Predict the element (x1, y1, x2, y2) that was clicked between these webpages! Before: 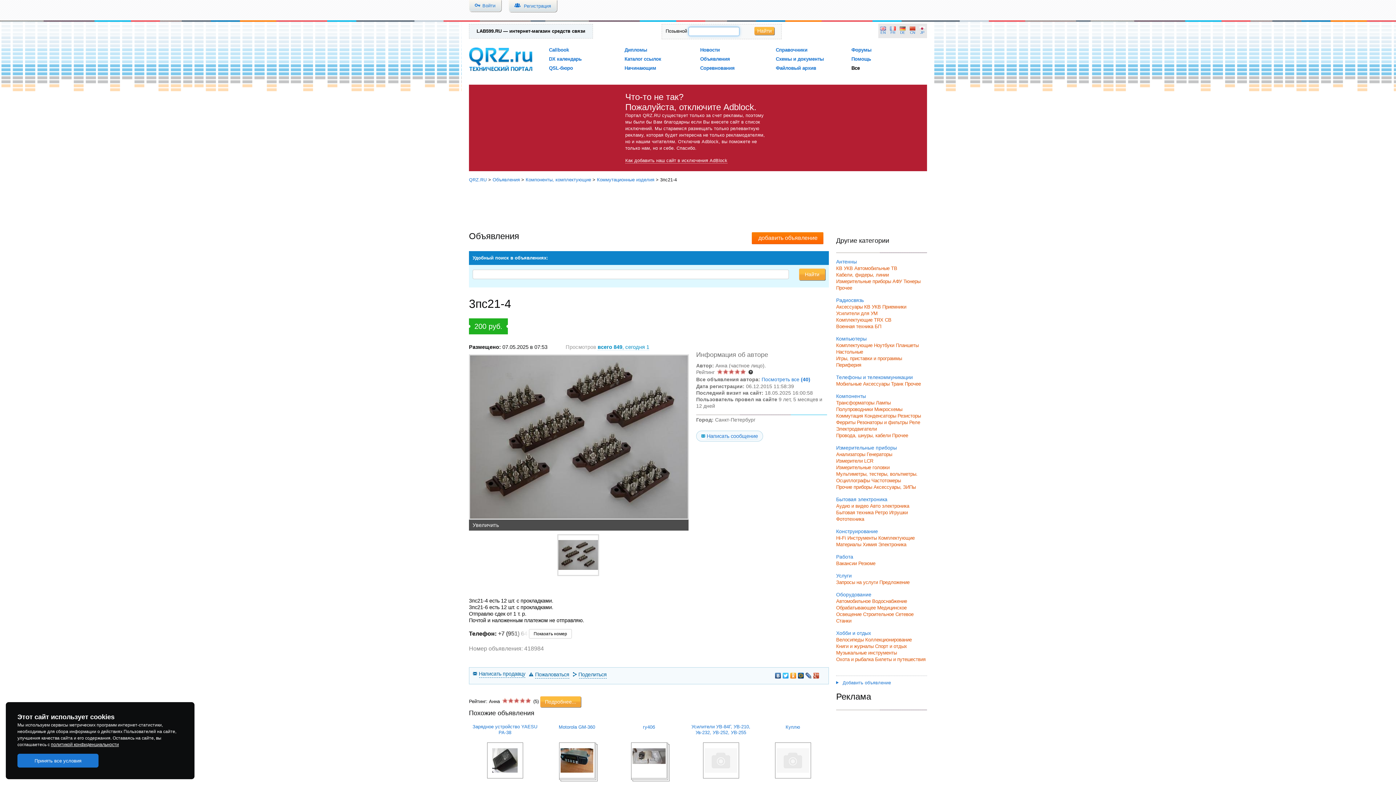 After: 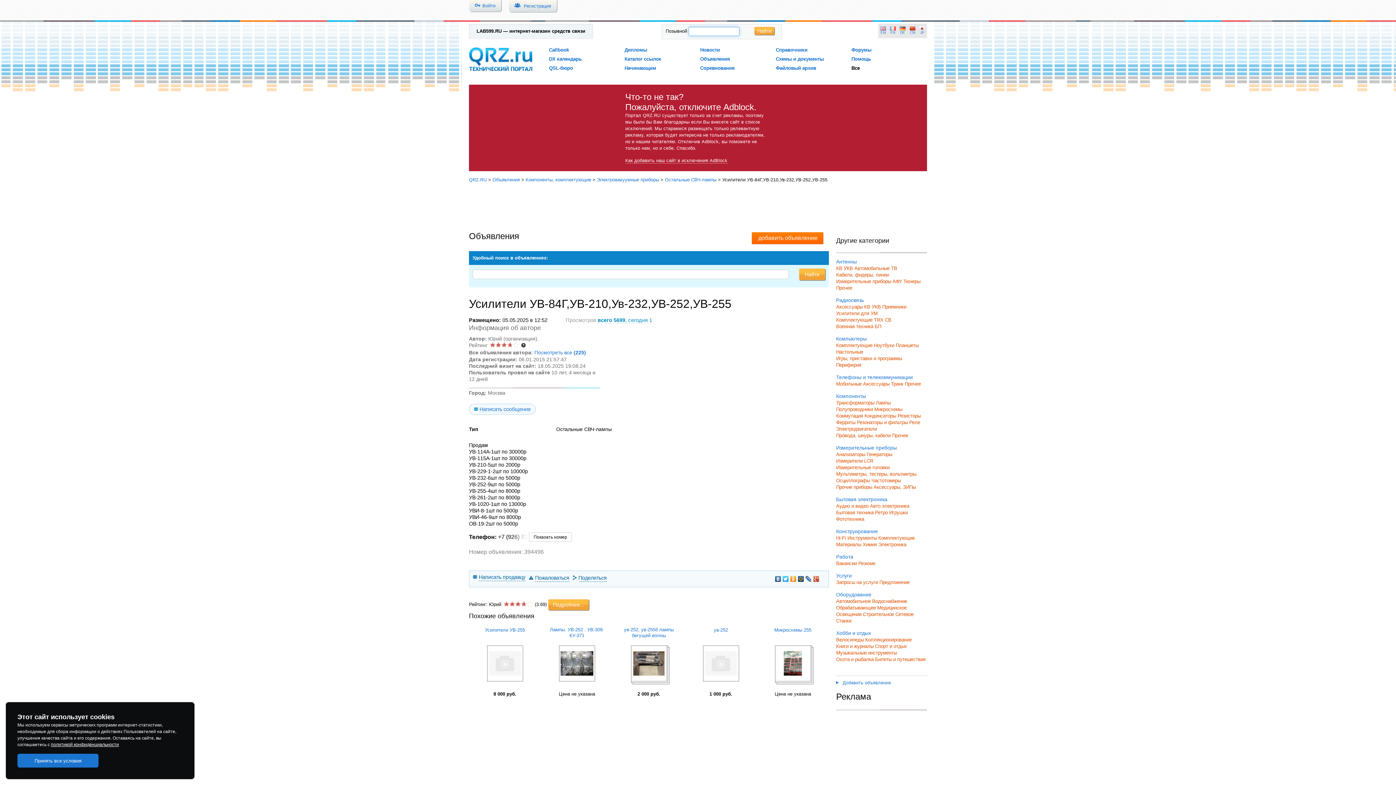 Action: label: Усилители УВ-84Г, УВ-210, Ув-232, УВ-252, УВ-255 bbox: (688, 724, 753, 735)